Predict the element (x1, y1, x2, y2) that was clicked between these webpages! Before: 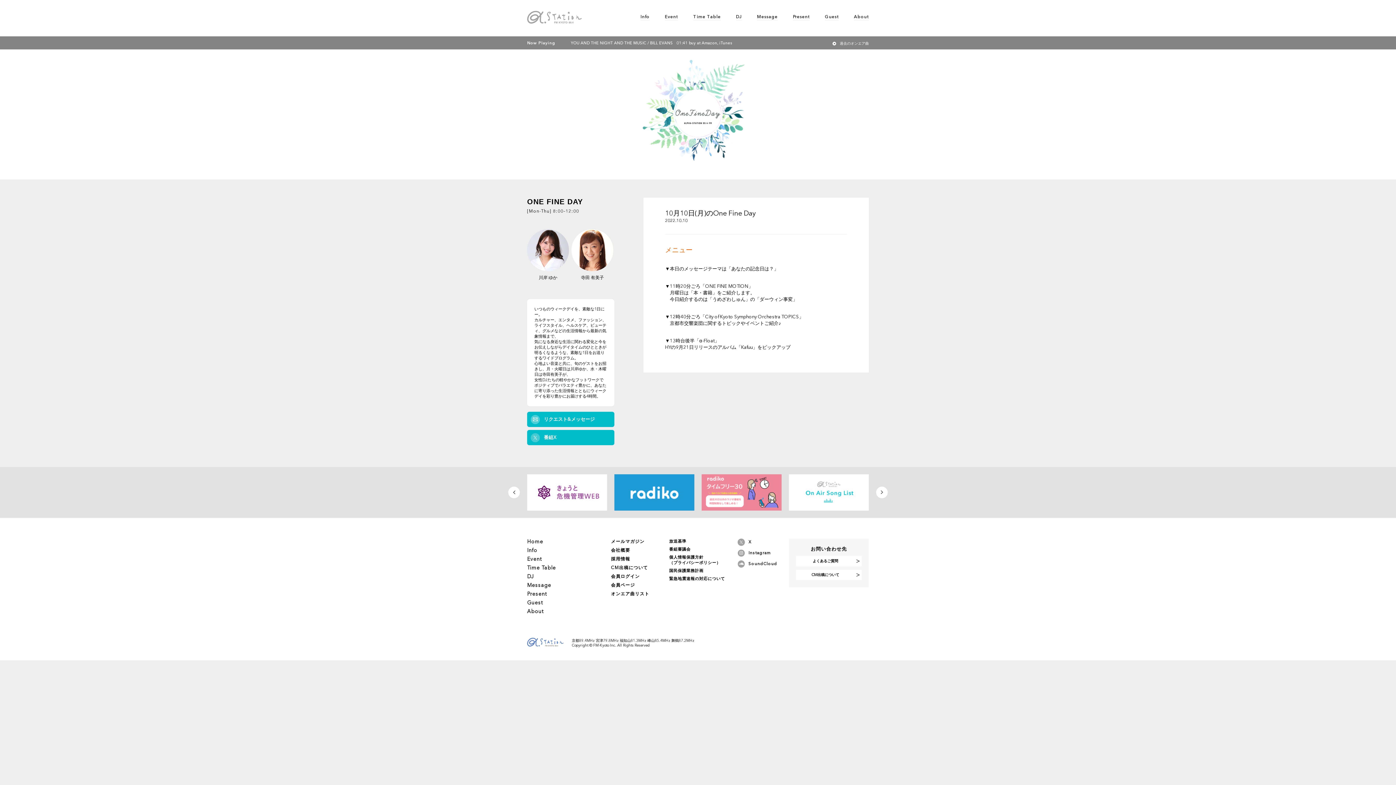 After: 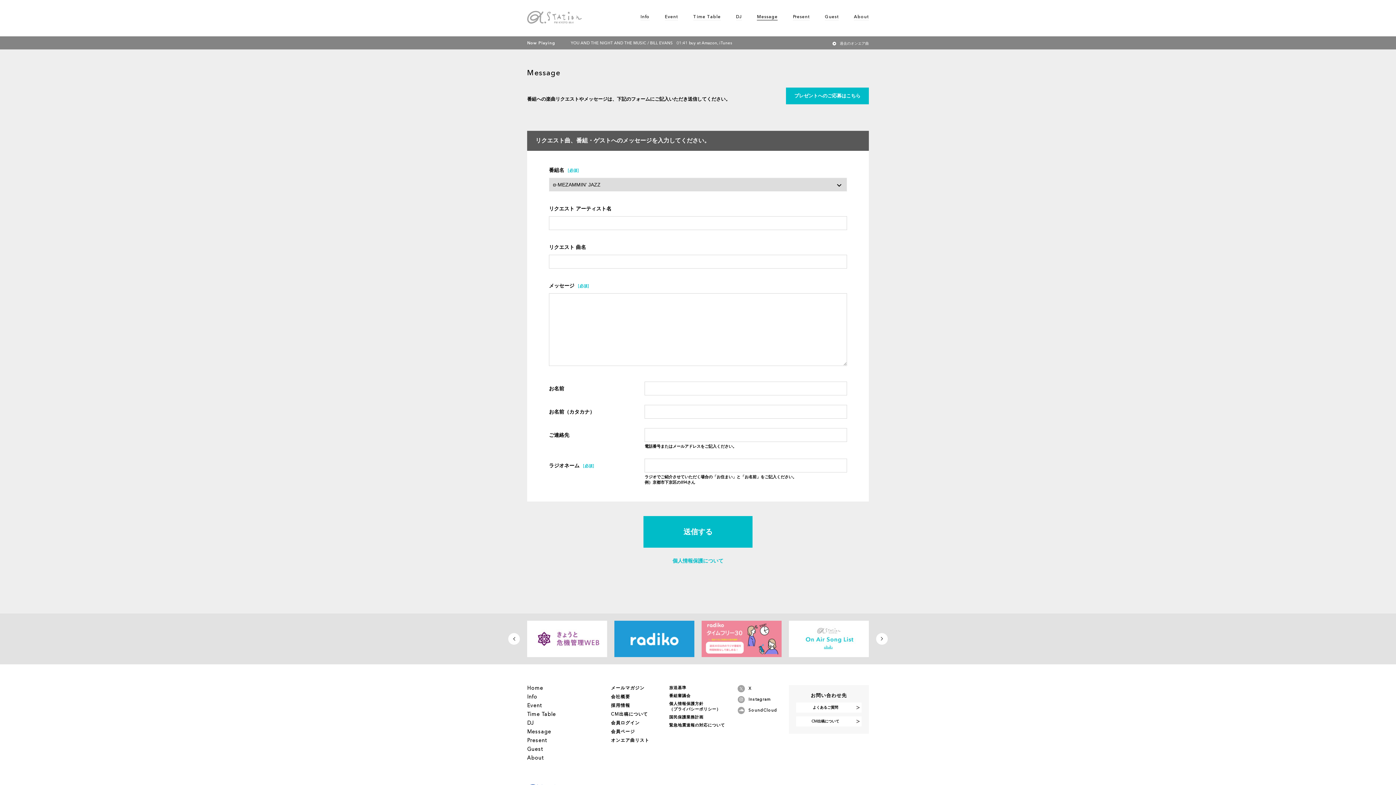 Action: label: Message bbox: (527, 582, 551, 588)